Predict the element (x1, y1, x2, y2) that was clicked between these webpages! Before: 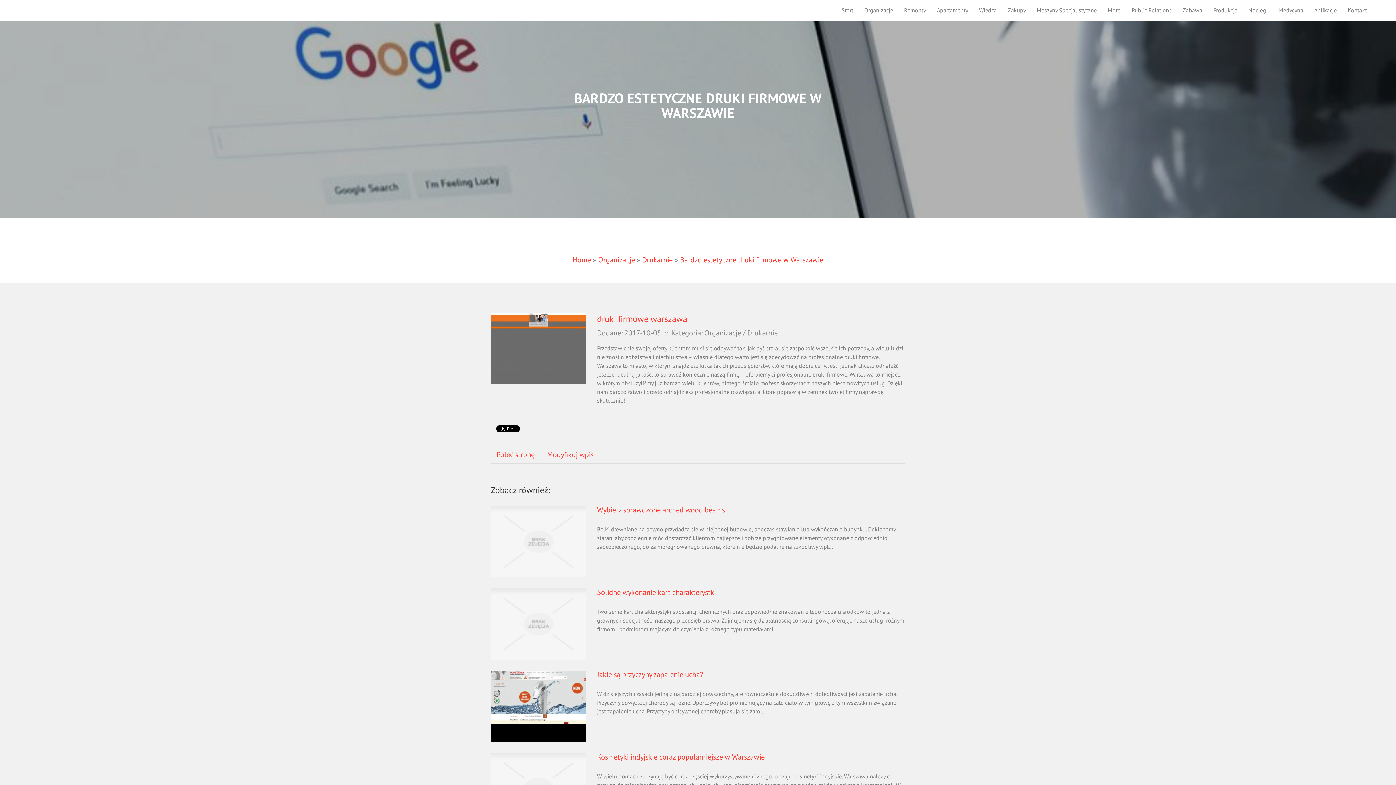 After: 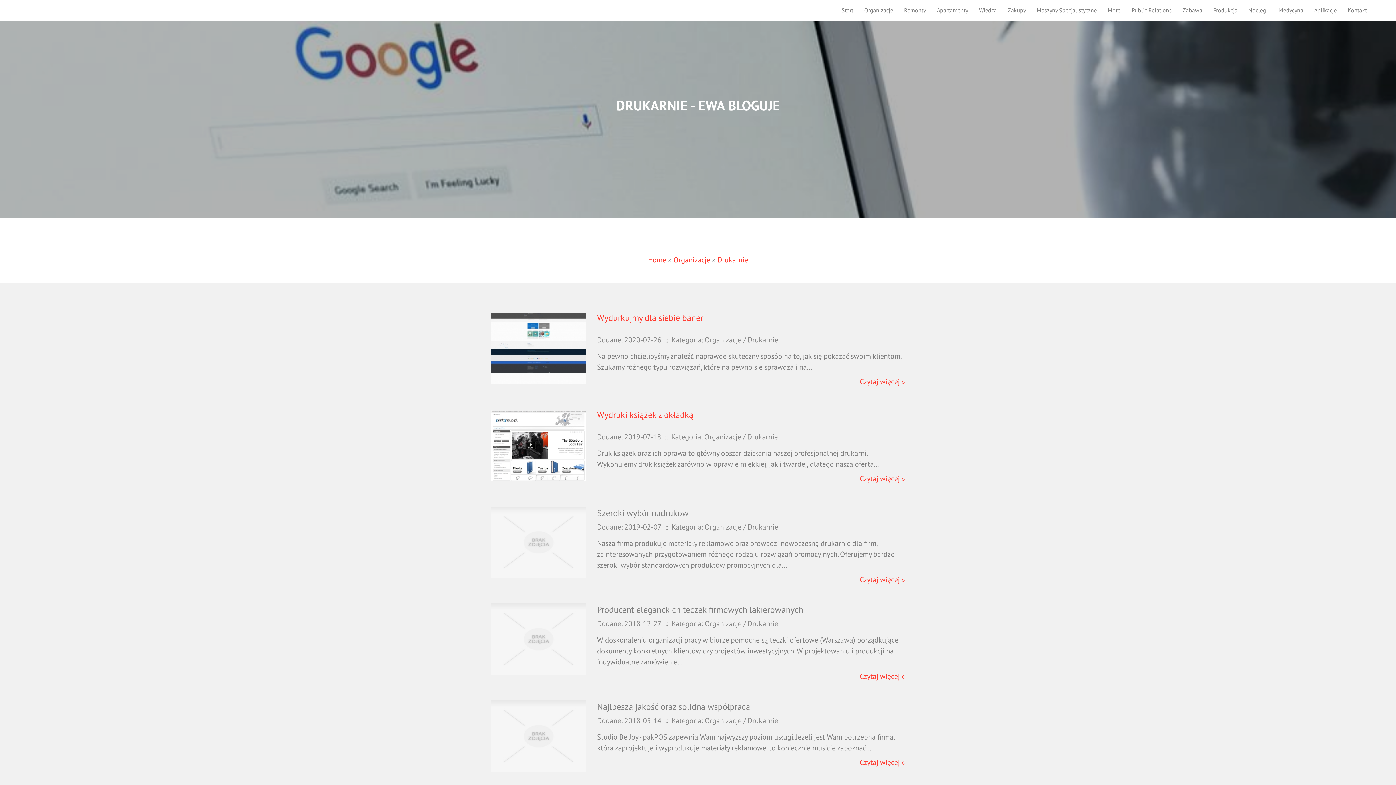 Action: bbox: (642, 255, 672, 264) label: Drukarnie